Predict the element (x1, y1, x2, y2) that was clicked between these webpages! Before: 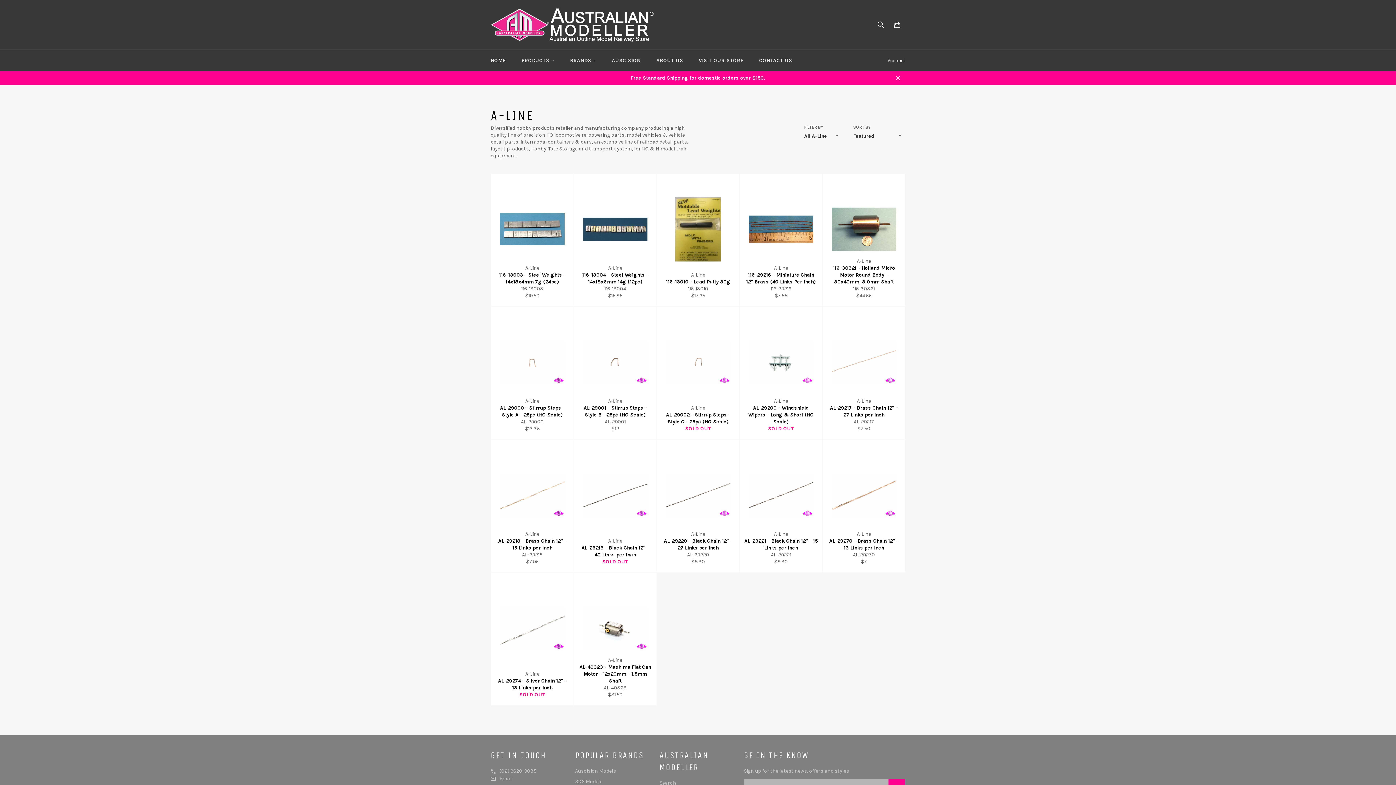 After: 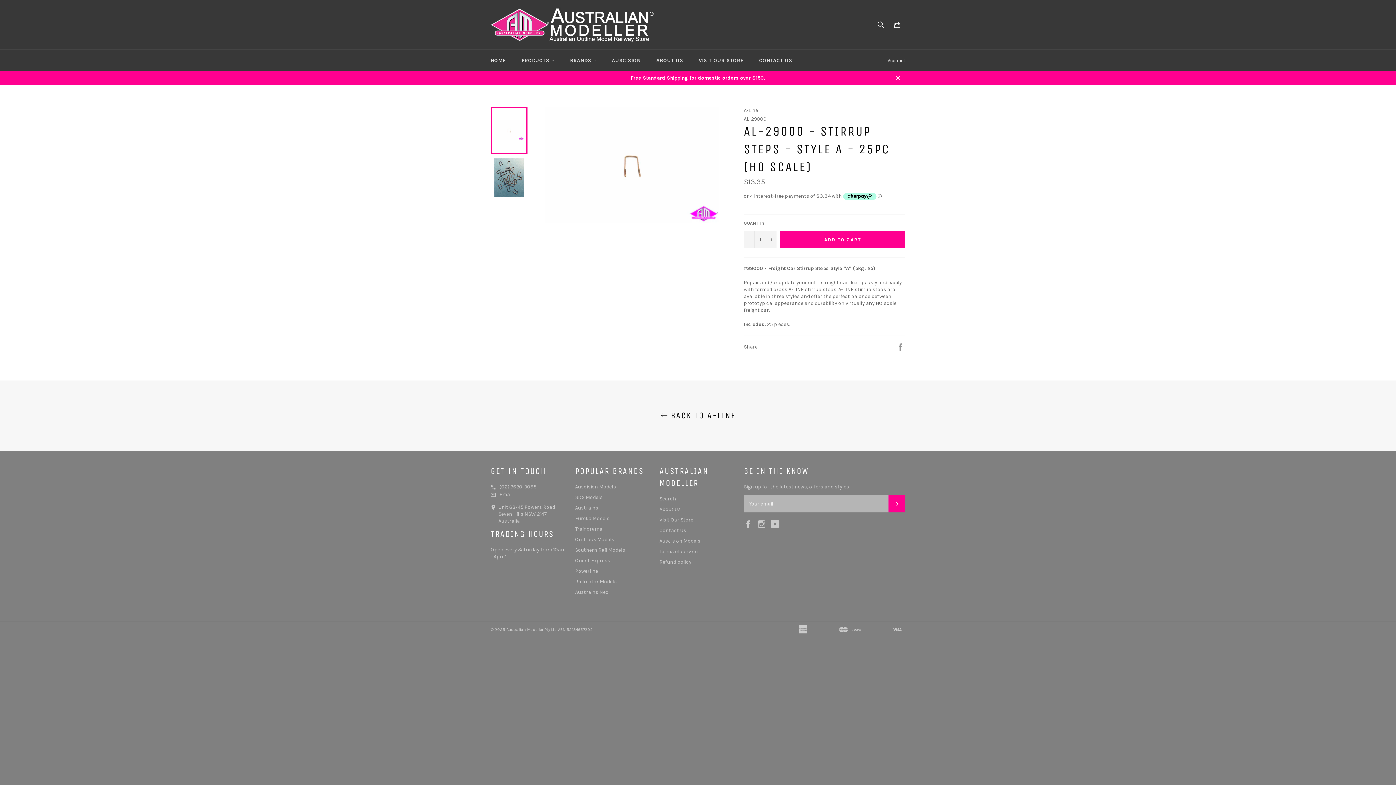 Action: bbox: (490, 306, 573, 440) label: A-Line
AL-29000 - Stirrup Steps - Style A - 25pc (HO Scale)
AL-29000
$13.35